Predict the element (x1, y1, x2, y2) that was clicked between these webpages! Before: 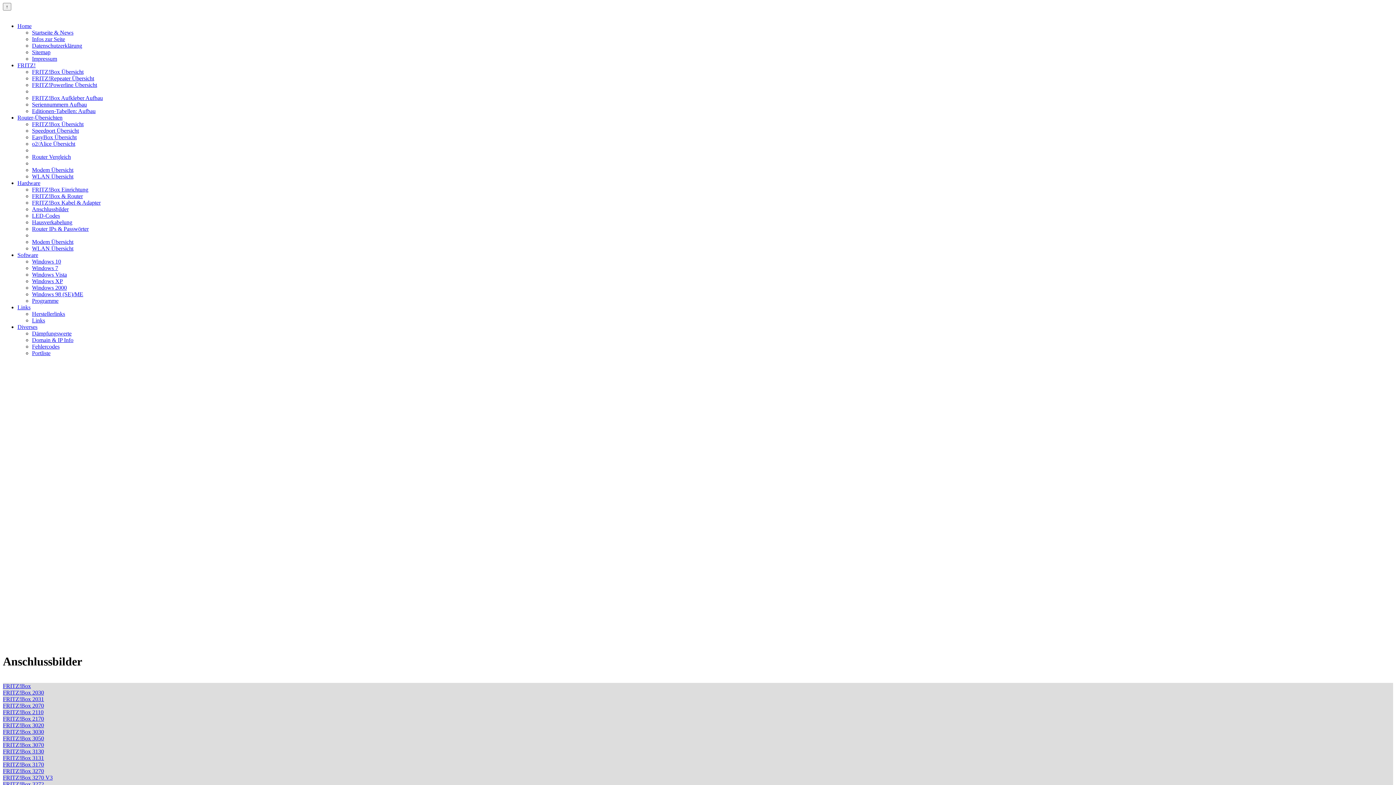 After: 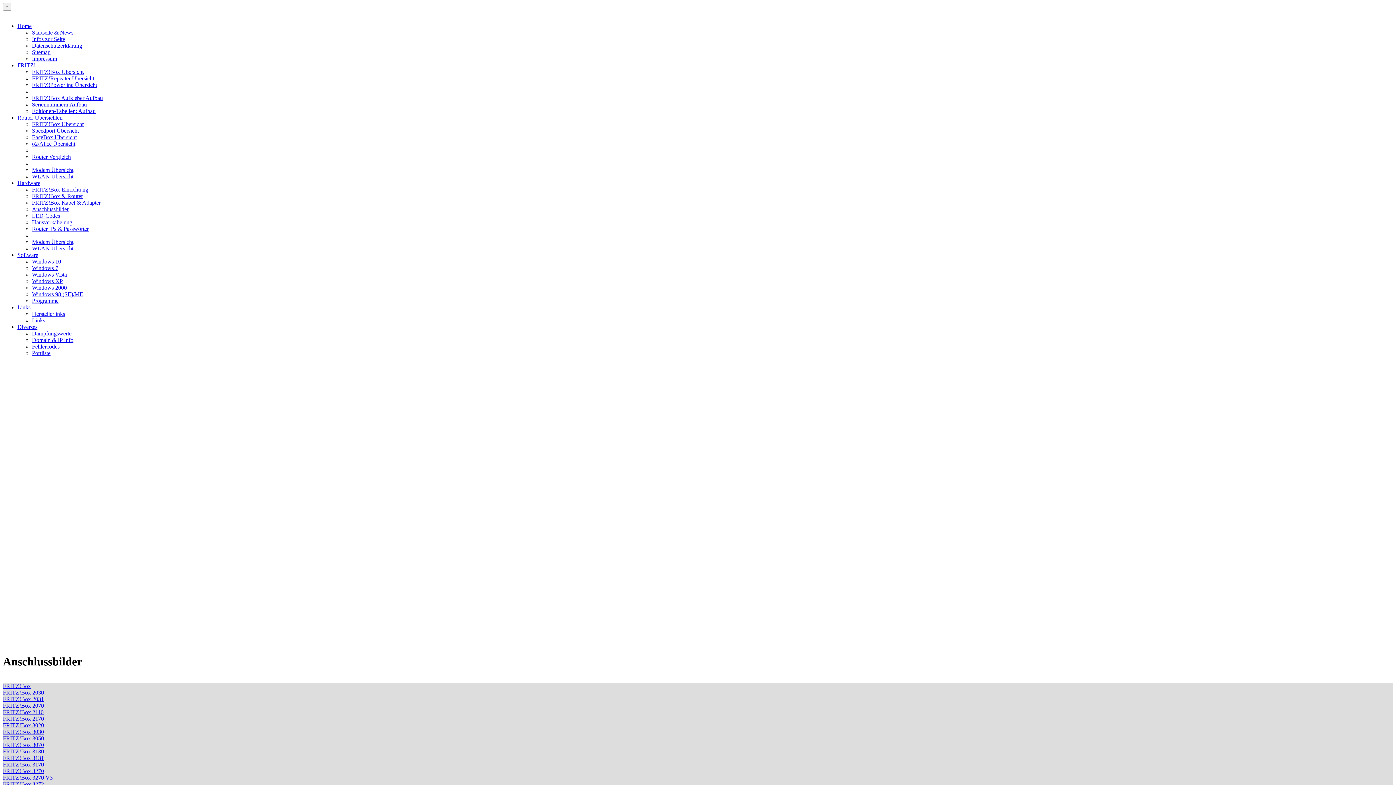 Action: label: Software bbox: (17, 252, 38, 258)